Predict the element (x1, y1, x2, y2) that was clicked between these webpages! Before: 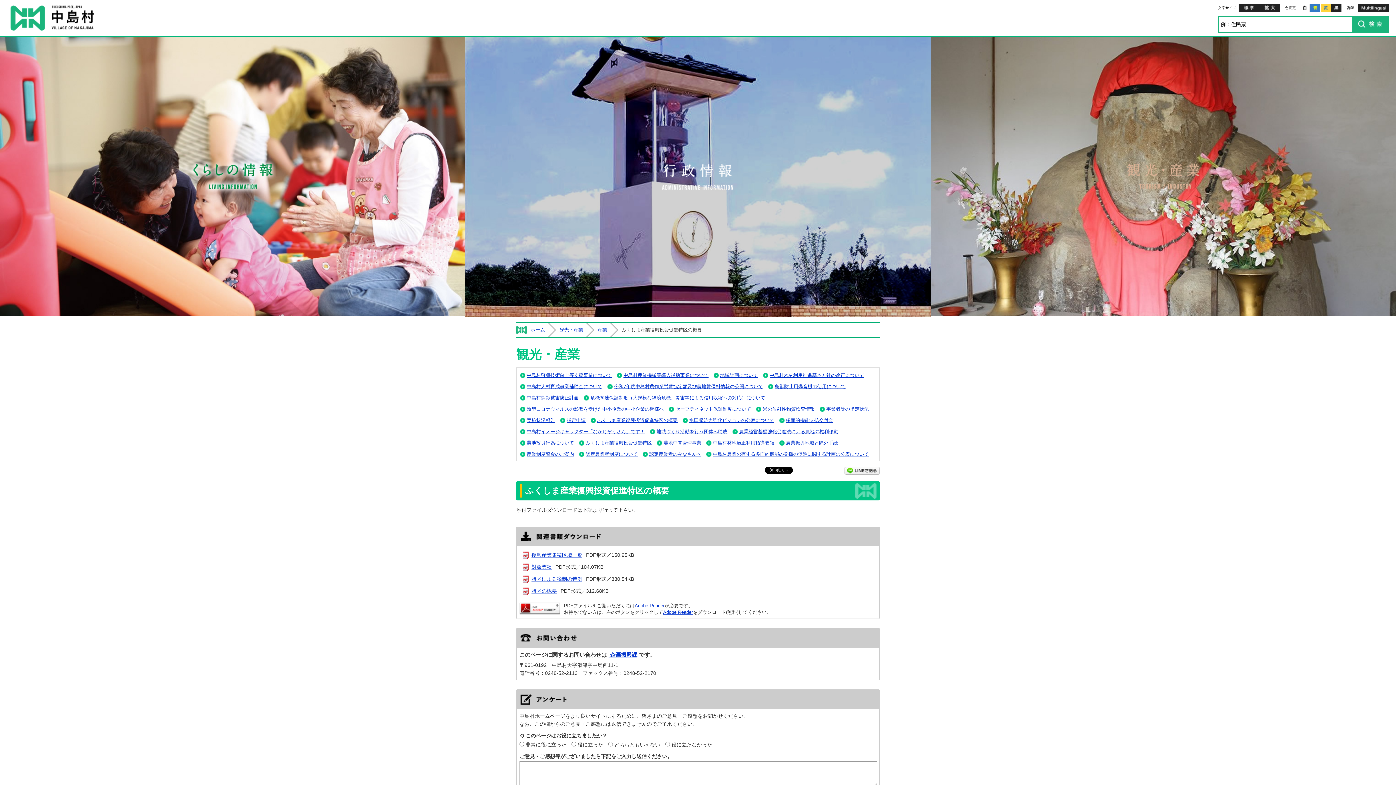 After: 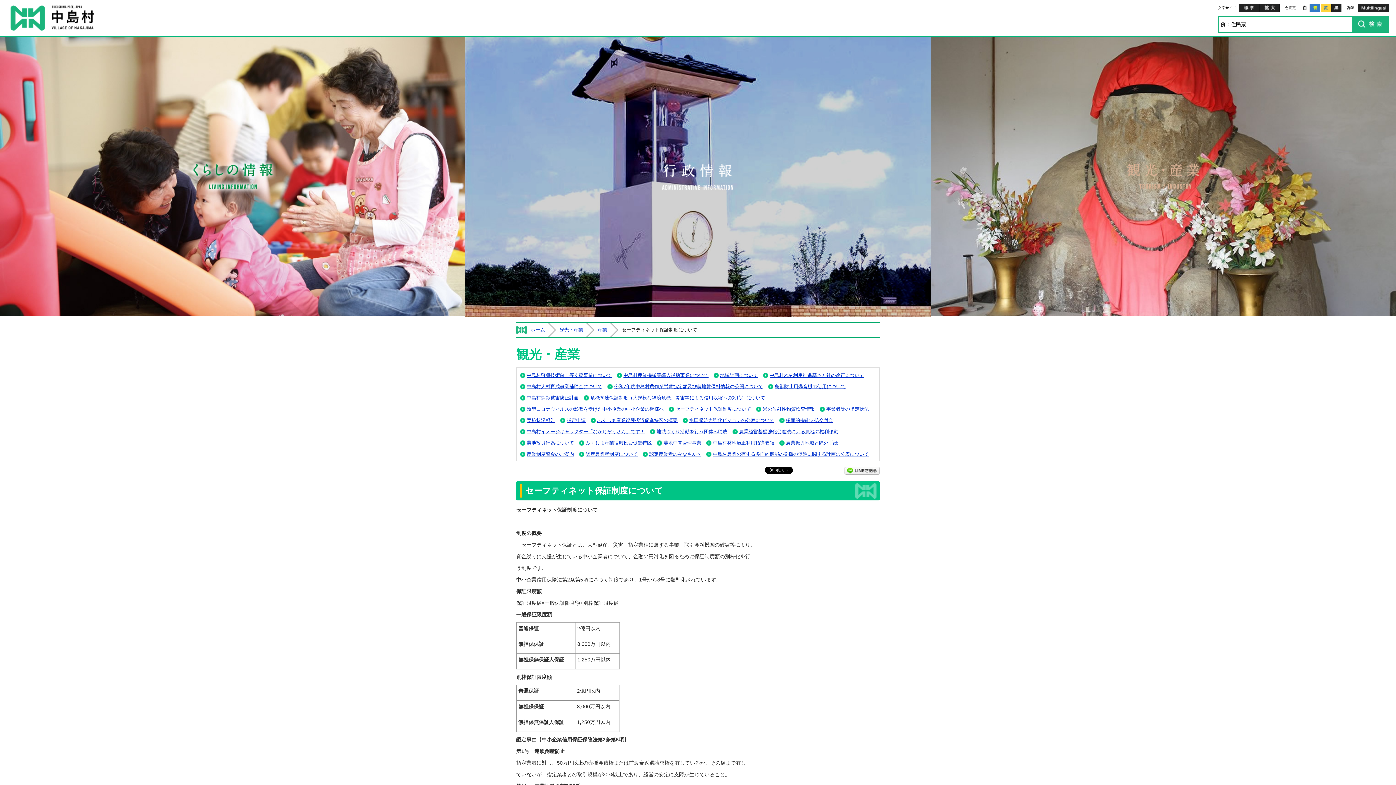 Action: label: セーフティネット保証制度について bbox: (675, 406, 751, 411)